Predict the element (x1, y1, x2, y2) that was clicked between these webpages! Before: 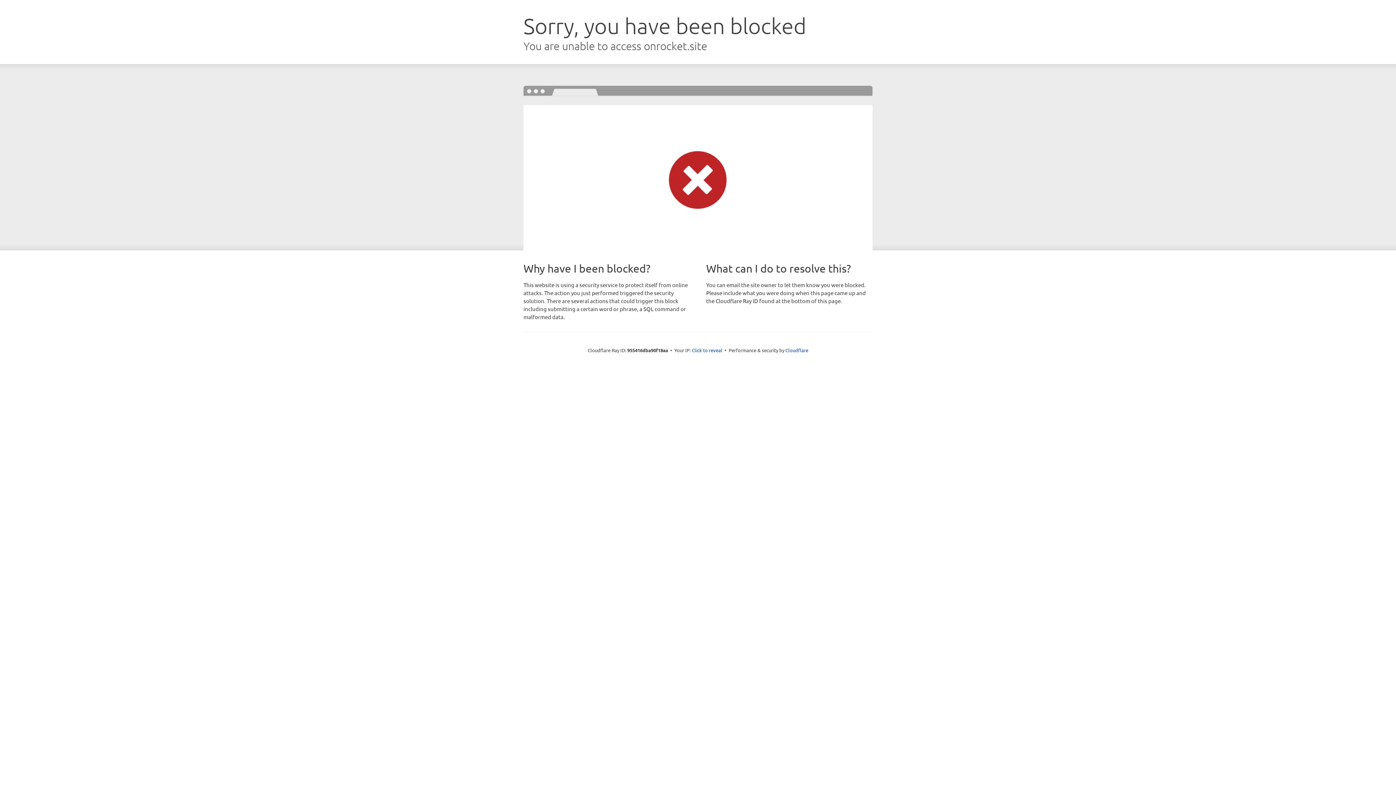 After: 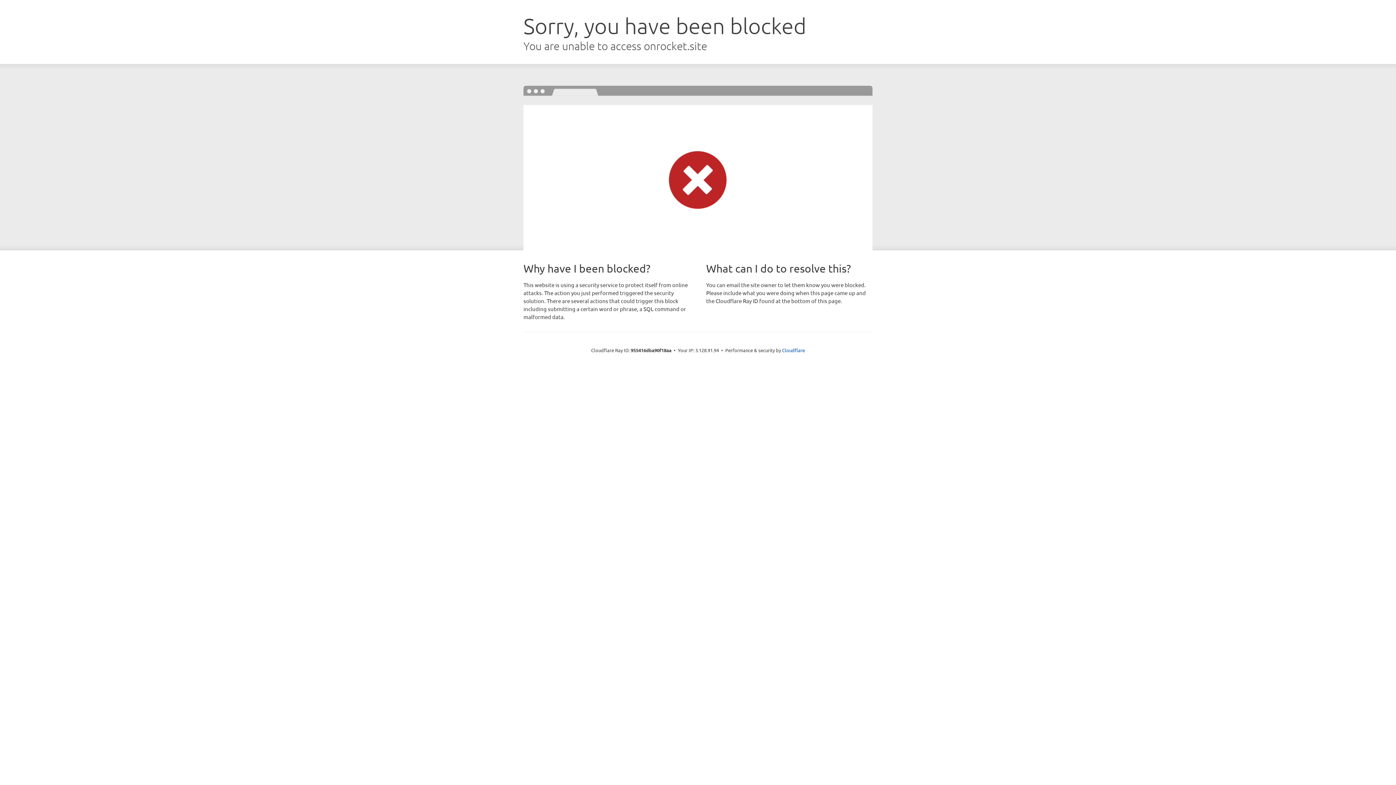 Action: label: Click to reveal bbox: (692, 346, 722, 353)